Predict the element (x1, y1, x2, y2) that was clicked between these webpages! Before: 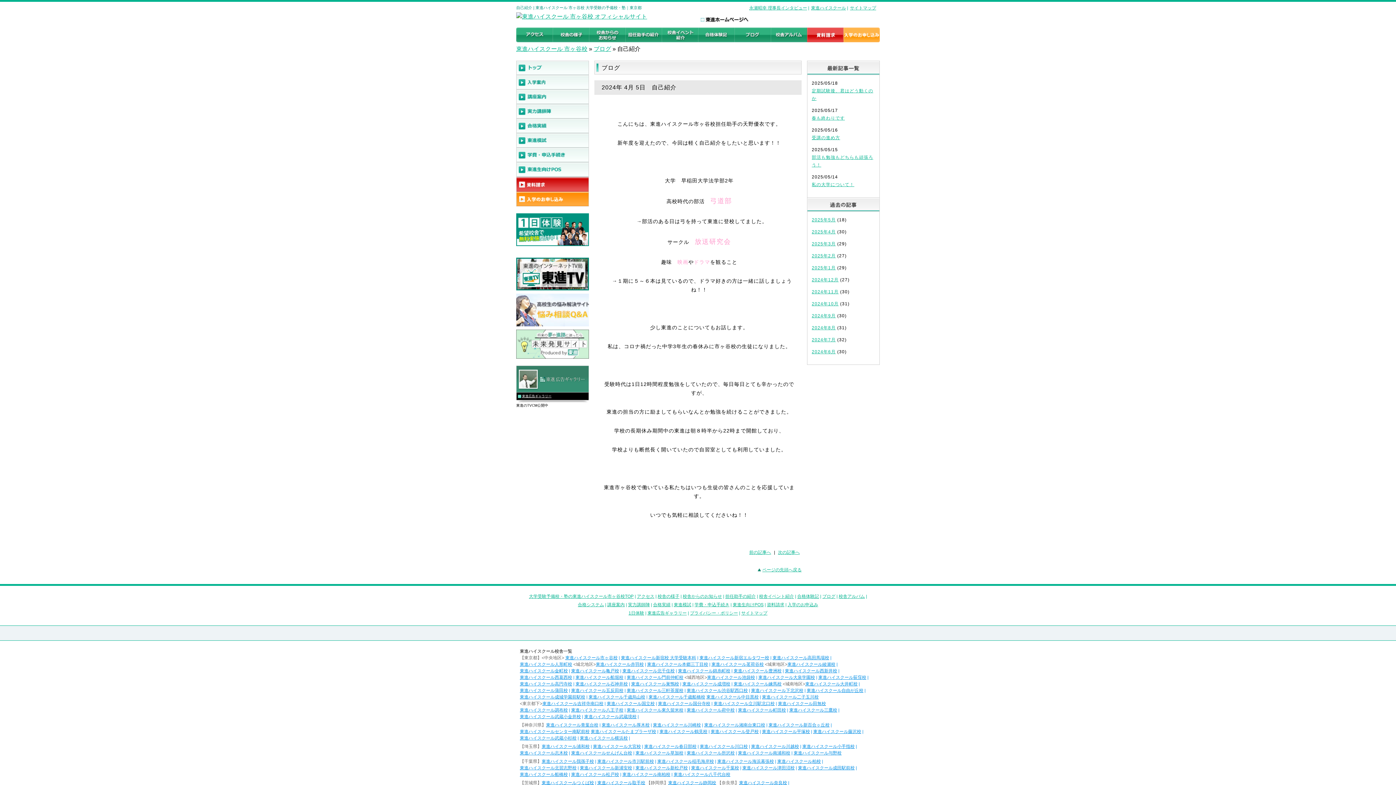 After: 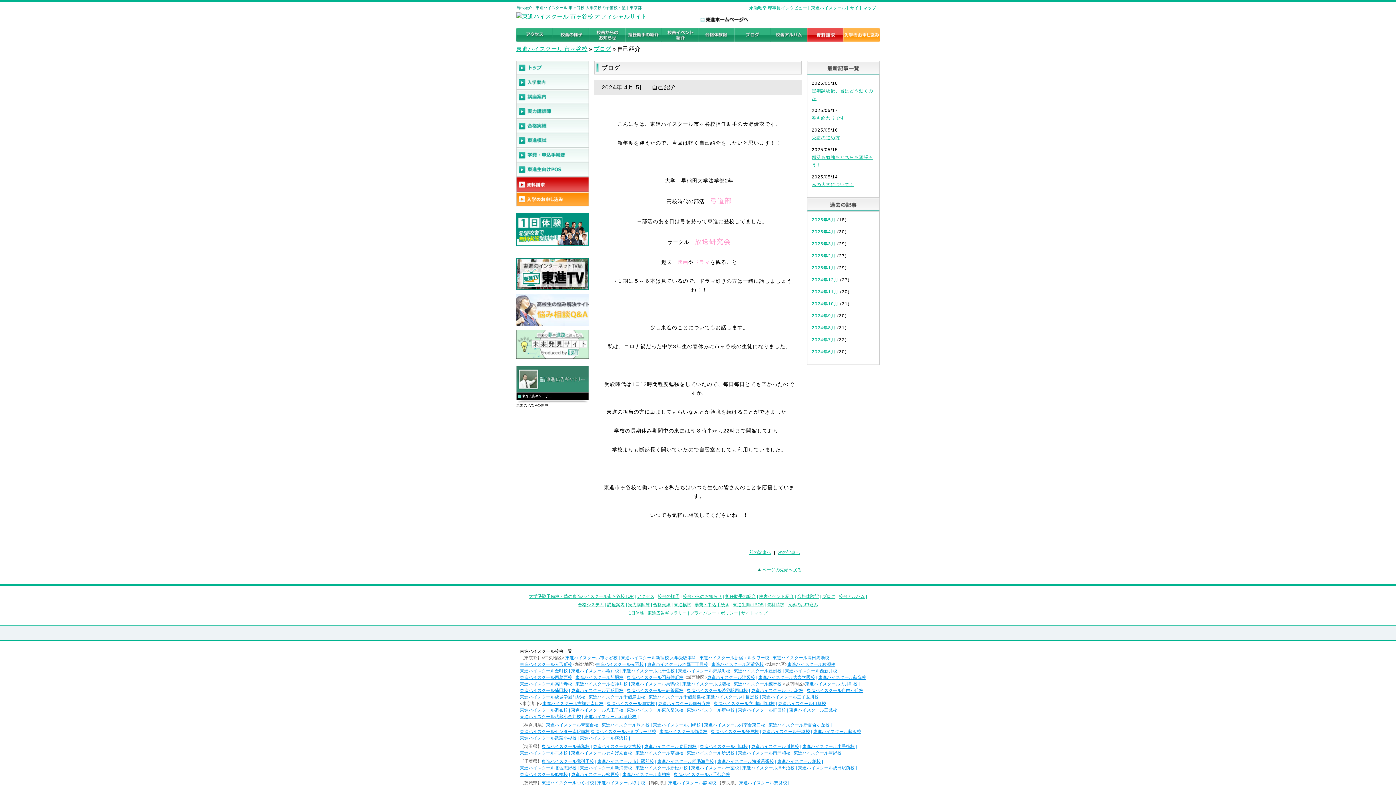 Action: label: 東進ハイスクール千歳烏山校 bbox: (588, 694, 645, 700)